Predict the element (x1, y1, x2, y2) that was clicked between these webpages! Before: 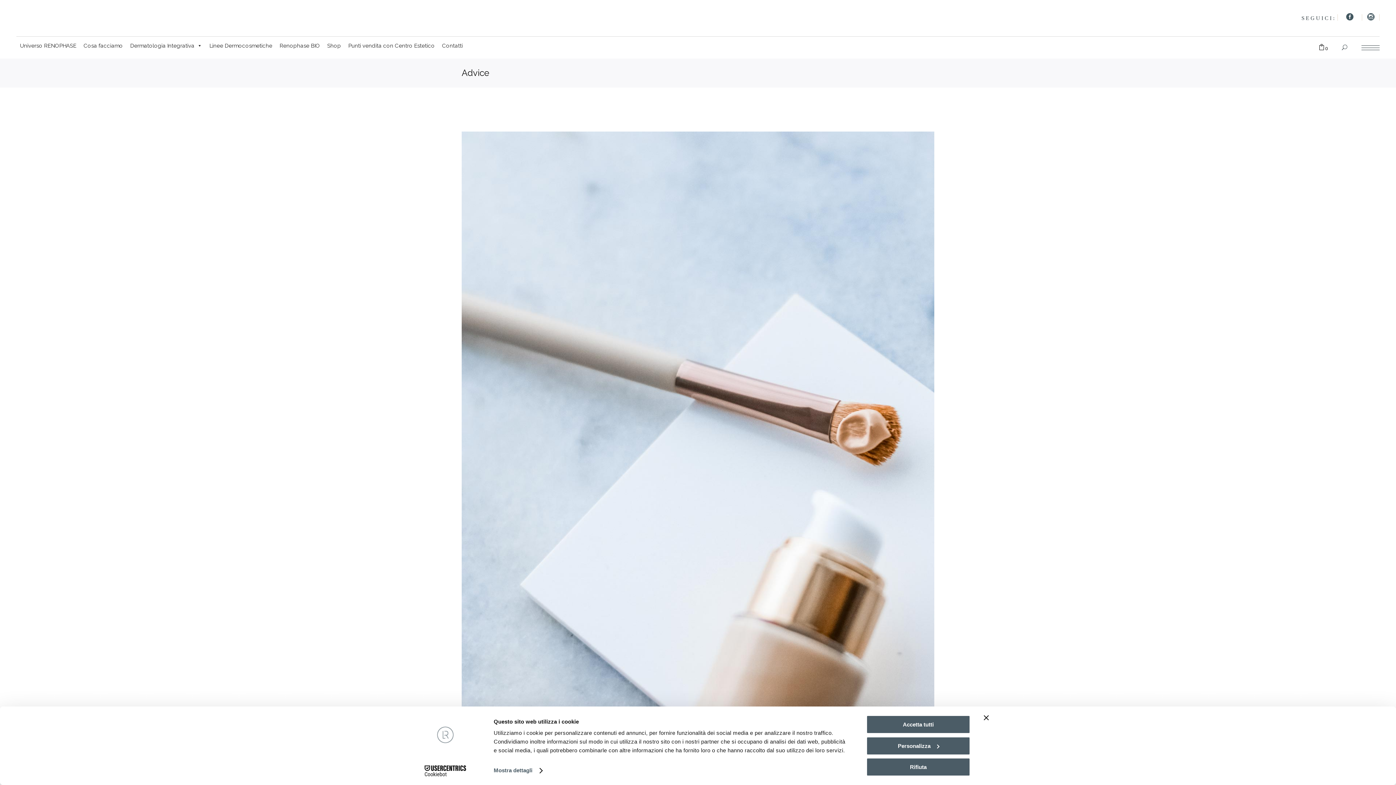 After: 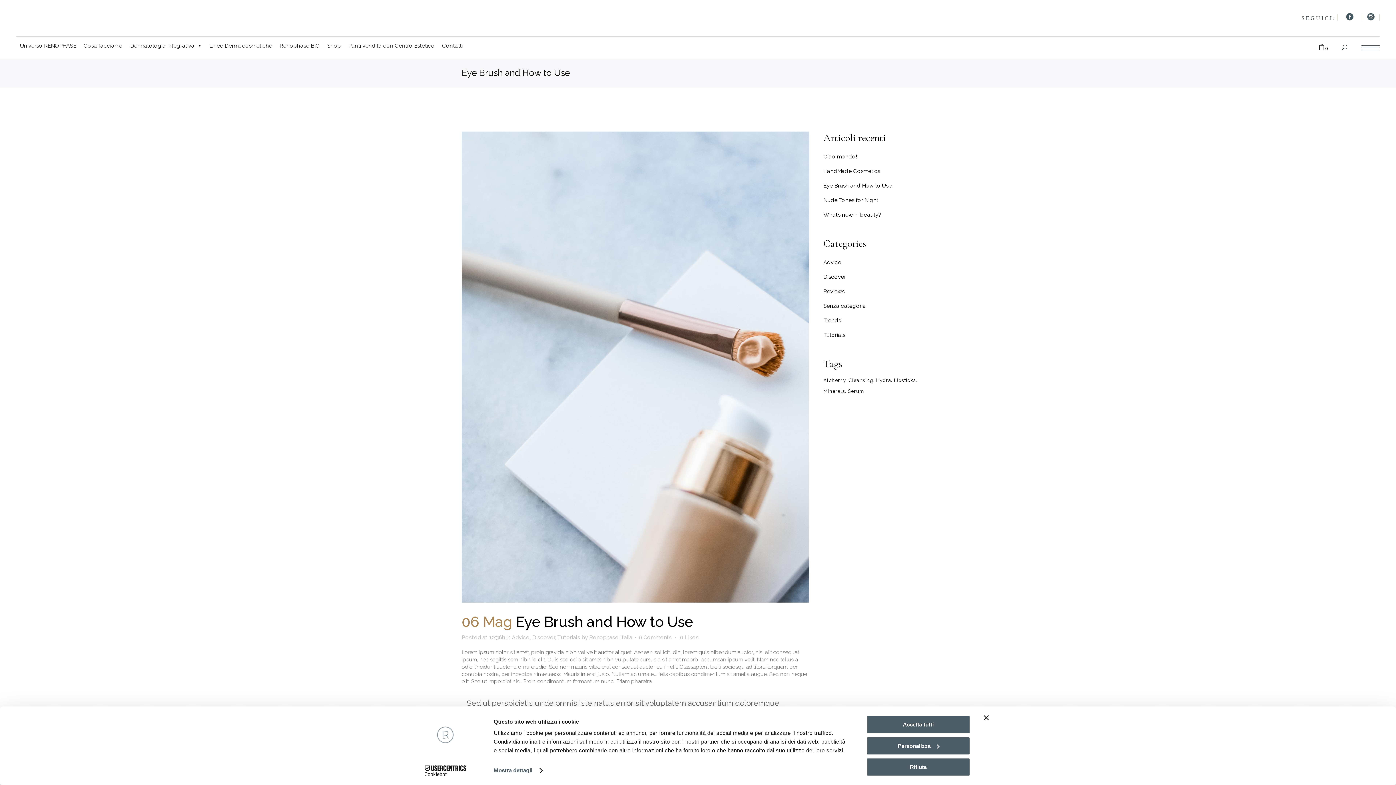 Action: bbox: (461, 131, 934, 773)